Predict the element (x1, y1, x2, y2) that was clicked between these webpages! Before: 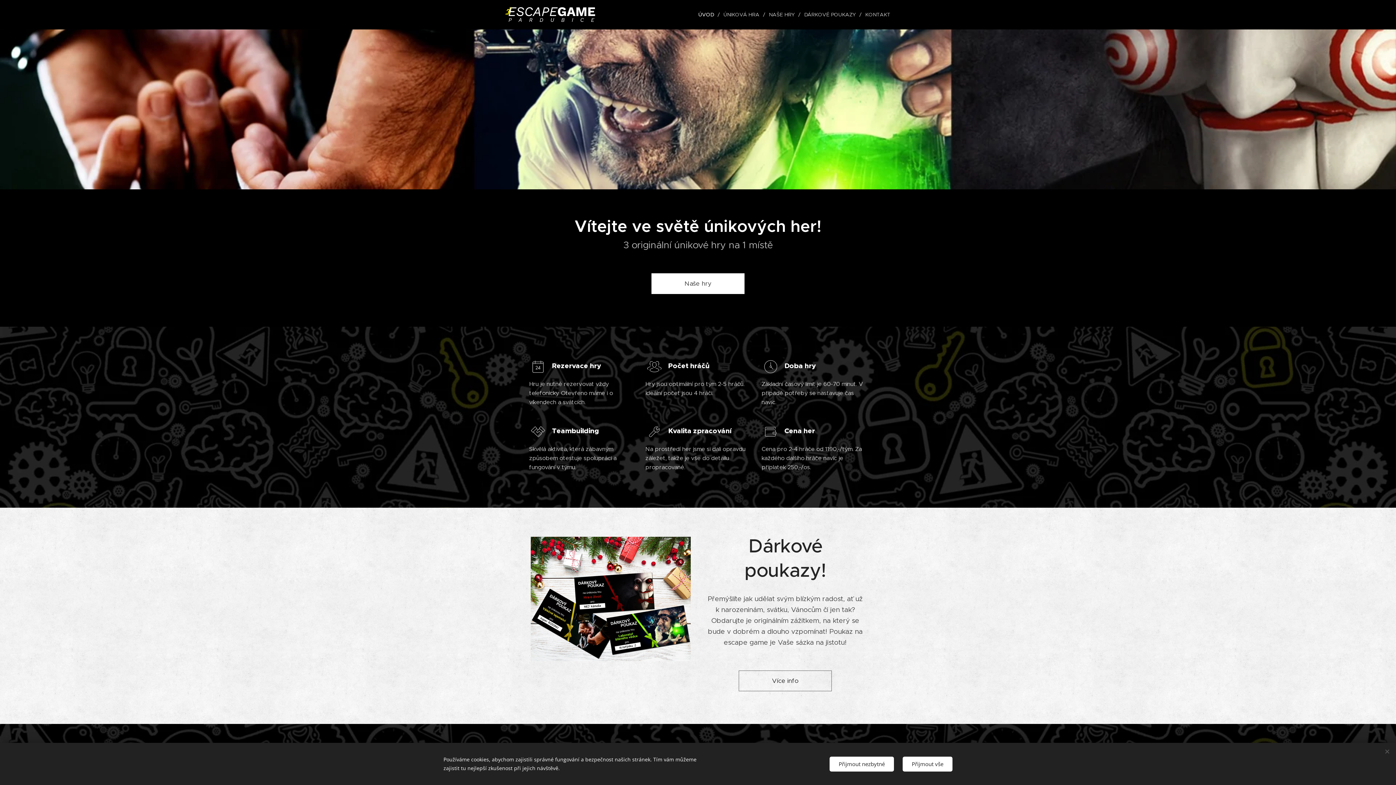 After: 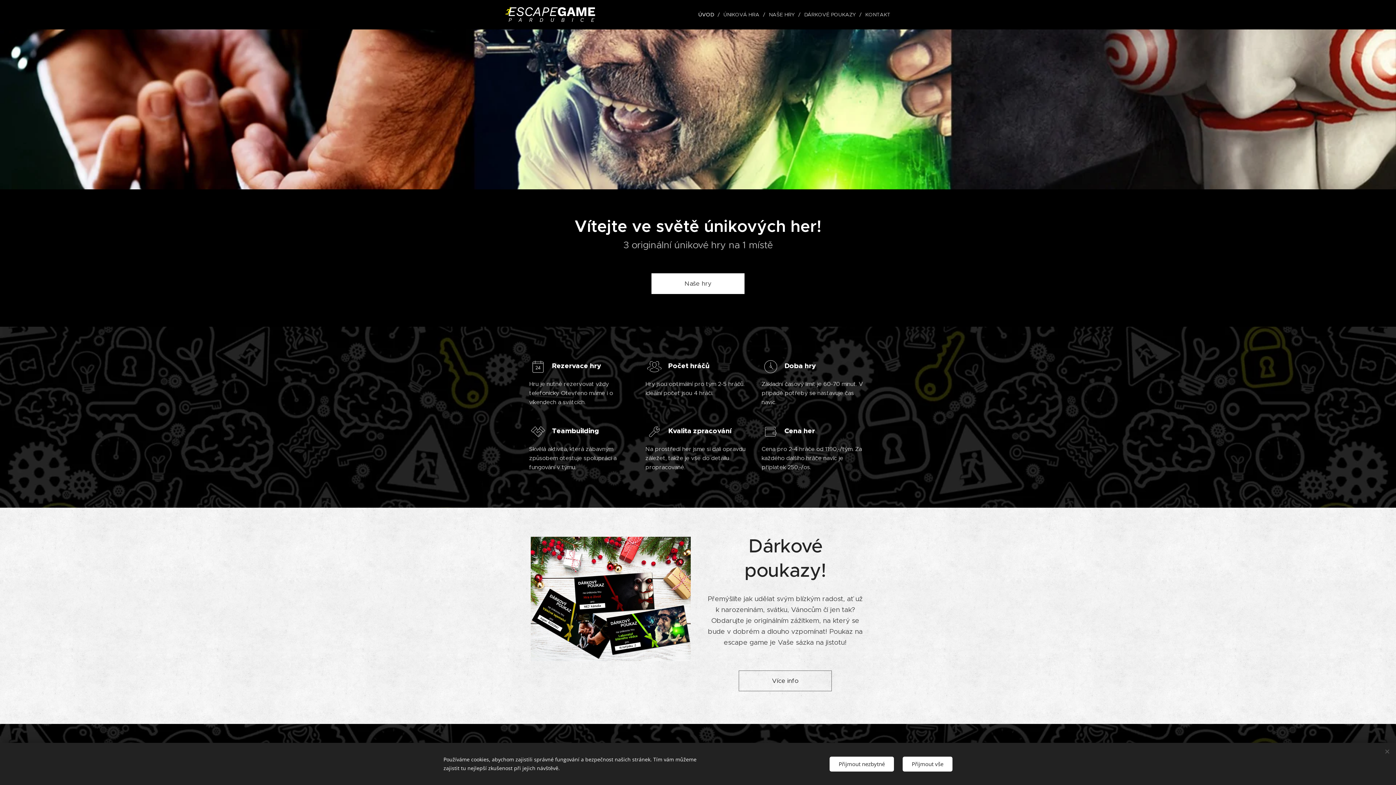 Action: bbox: (696, 5, 720, 23) label: ÚVOD